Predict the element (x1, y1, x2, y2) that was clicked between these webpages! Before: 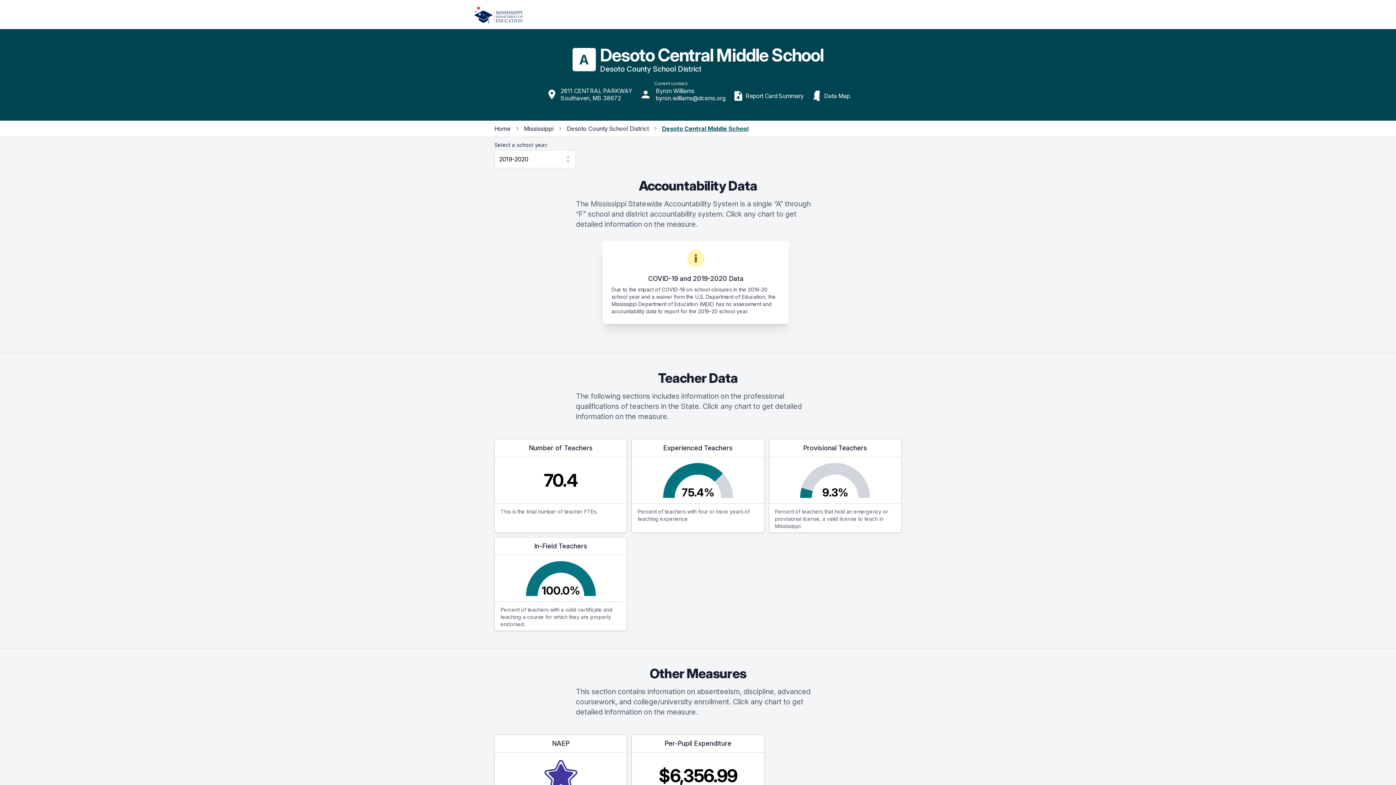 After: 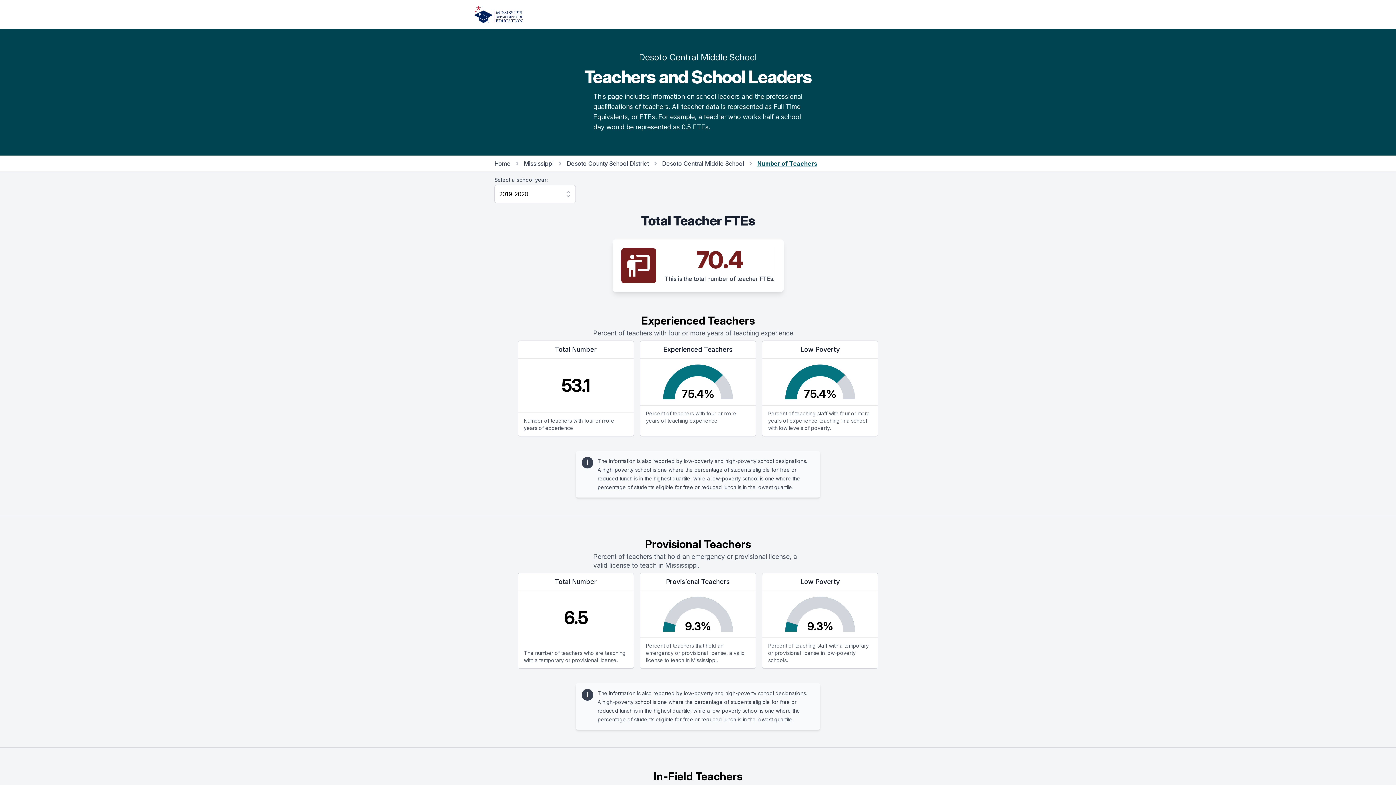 Action: bbox: (494, 439, 627, 533) label: Number of Teachers
70.4

This is the total number of teacher FTEs.